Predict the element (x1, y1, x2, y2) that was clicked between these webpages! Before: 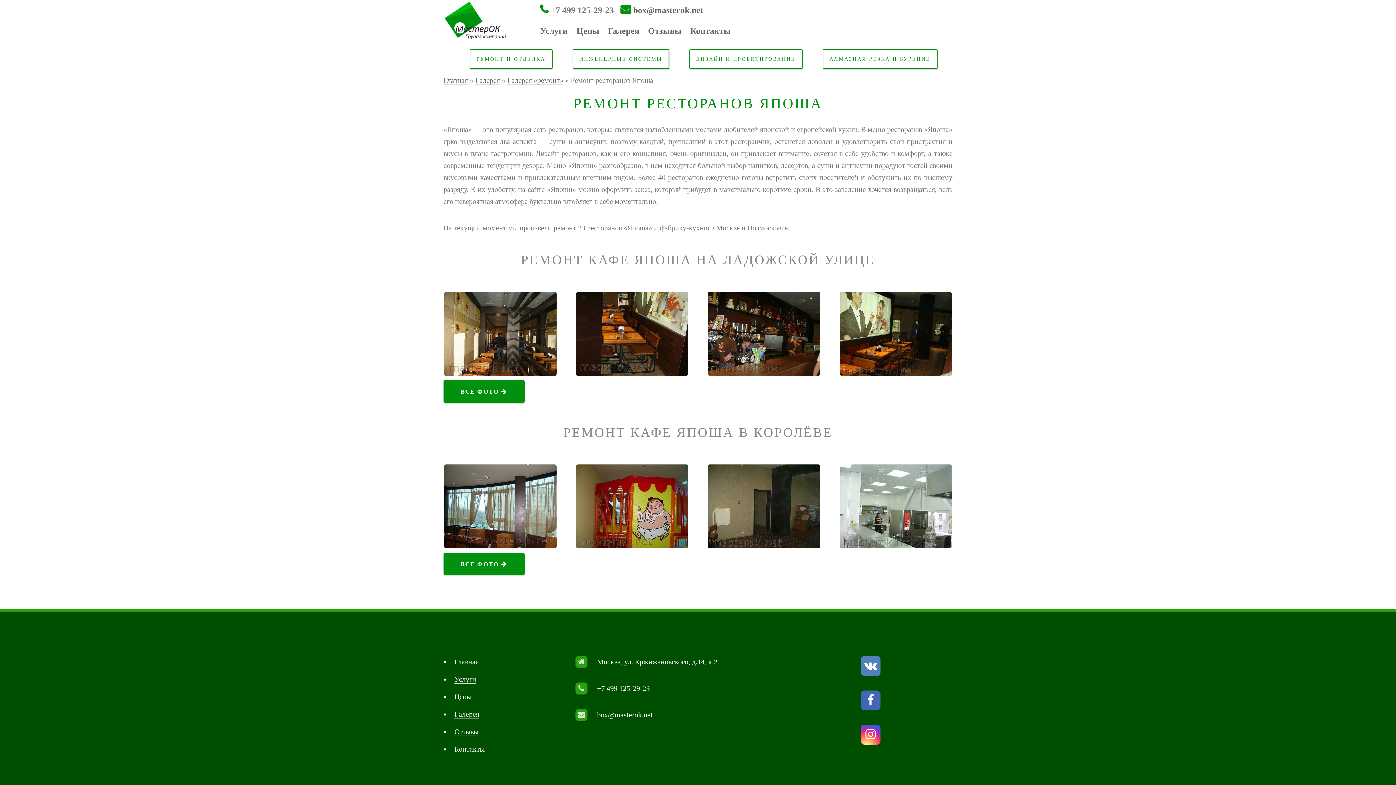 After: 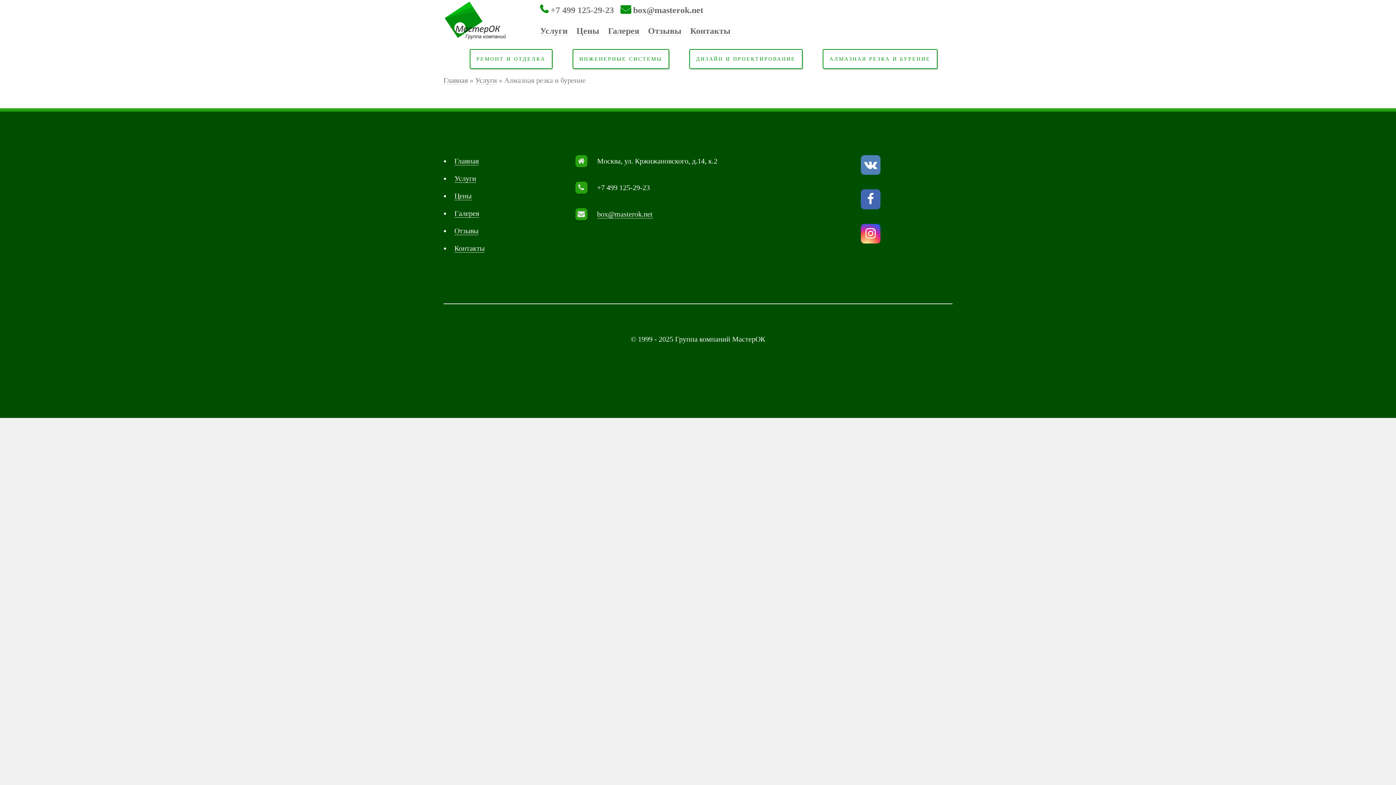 Action: label: АЛМАЗНАЯ РЕЗКА И БУРЕНИЕ bbox: (822, 49, 937, 69)